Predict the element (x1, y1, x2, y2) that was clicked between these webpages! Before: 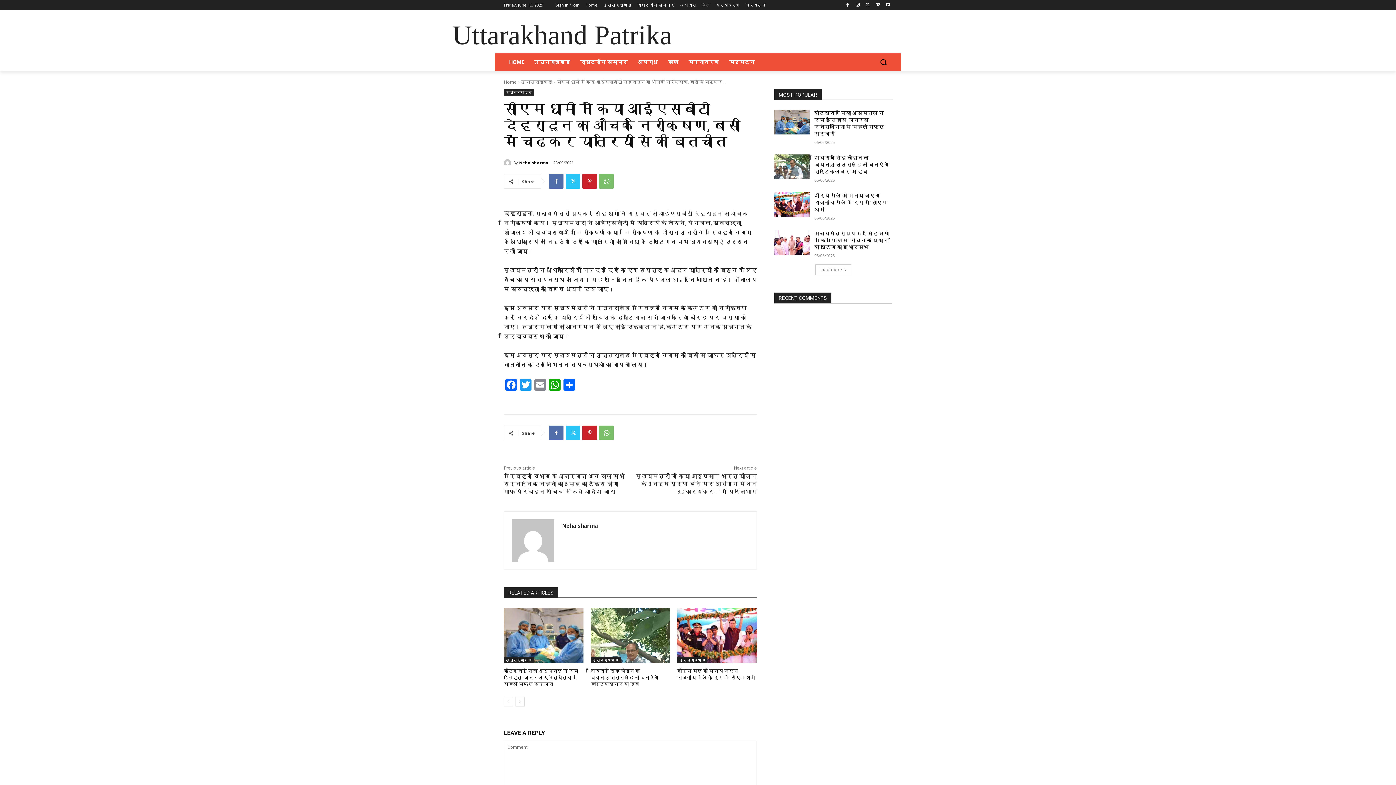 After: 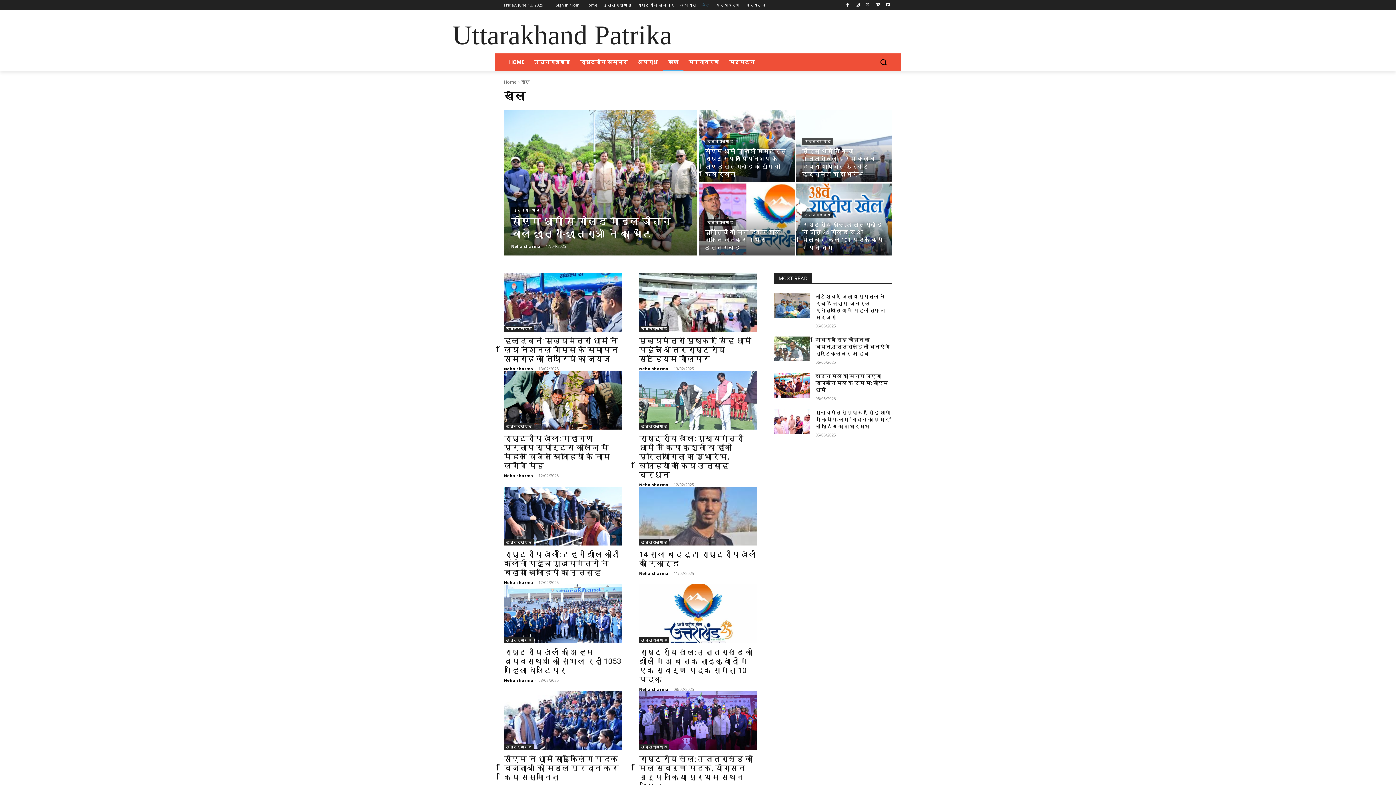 Action: bbox: (663, 53, 683, 70) label: खेल